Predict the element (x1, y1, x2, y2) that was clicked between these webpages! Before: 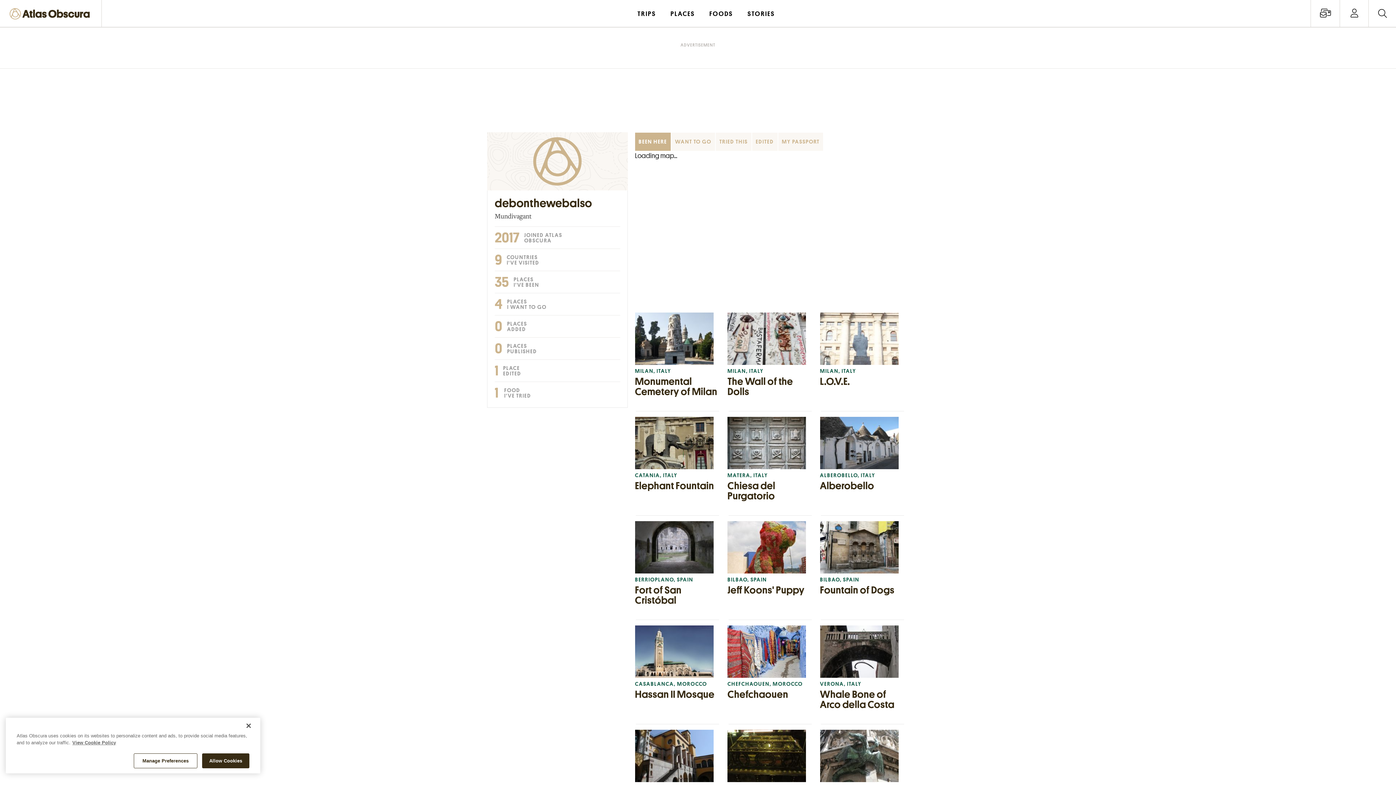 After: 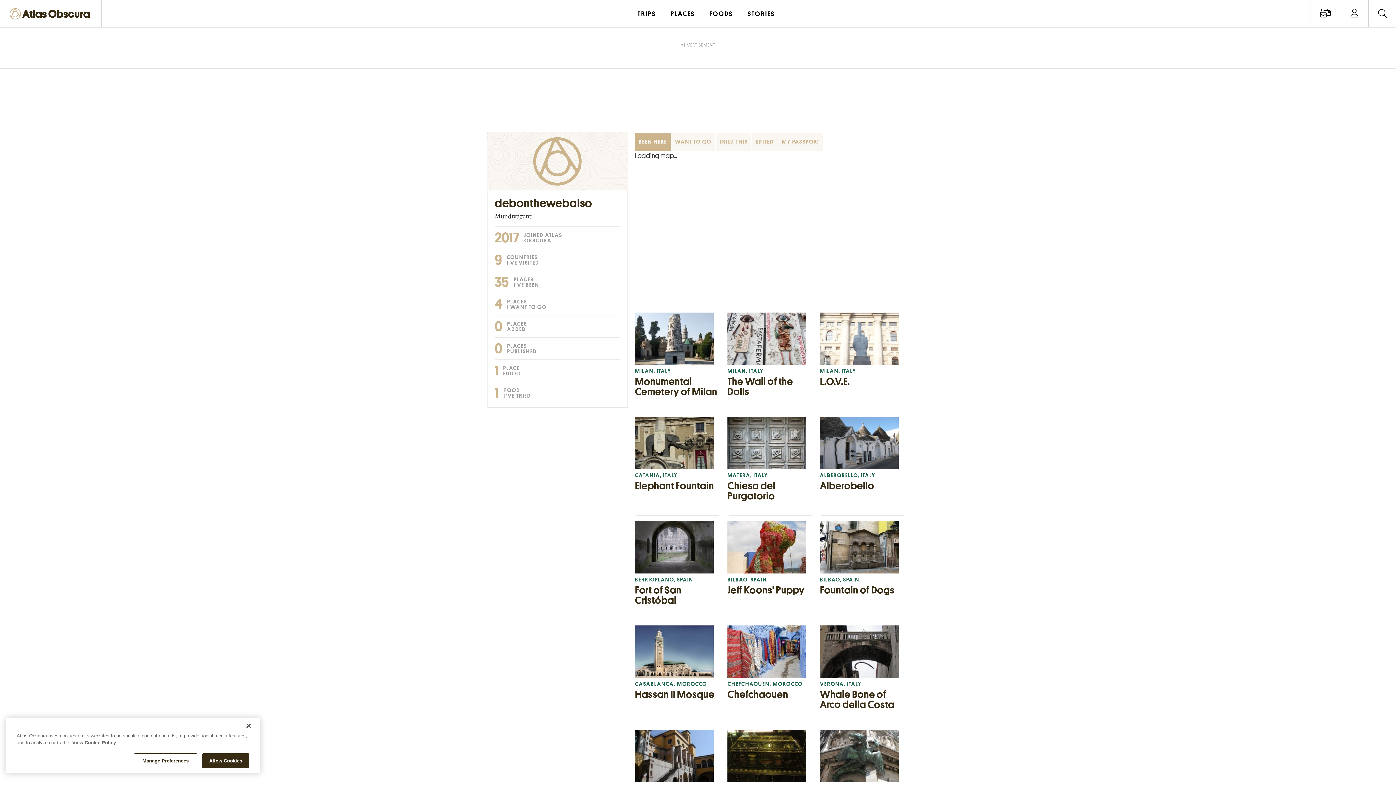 Action: bbox: (494, 293, 620, 315) label: 4 PLACES
I WANT TO GO